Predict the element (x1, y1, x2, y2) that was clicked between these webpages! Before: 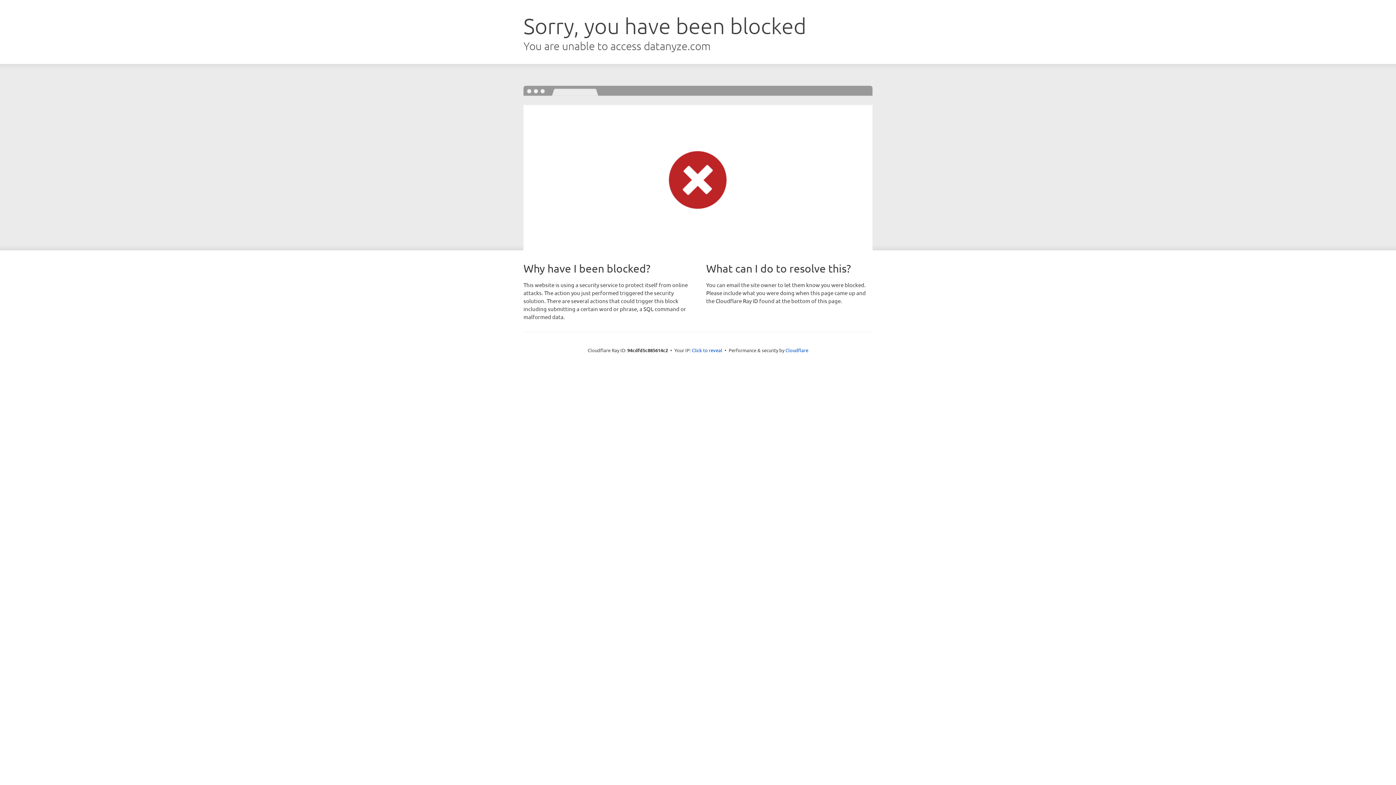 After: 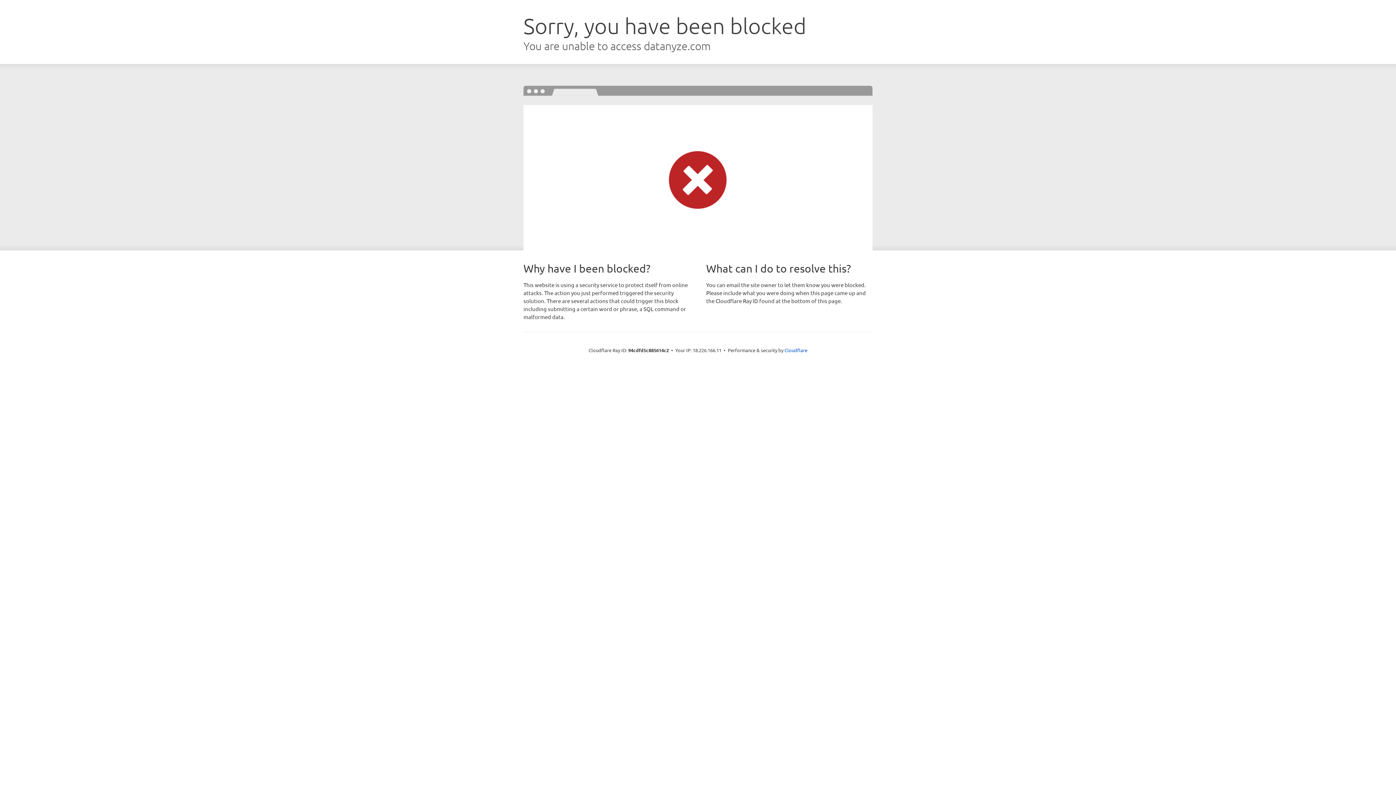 Action: label: Click to reveal bbox: (692, 346, 722, 353)